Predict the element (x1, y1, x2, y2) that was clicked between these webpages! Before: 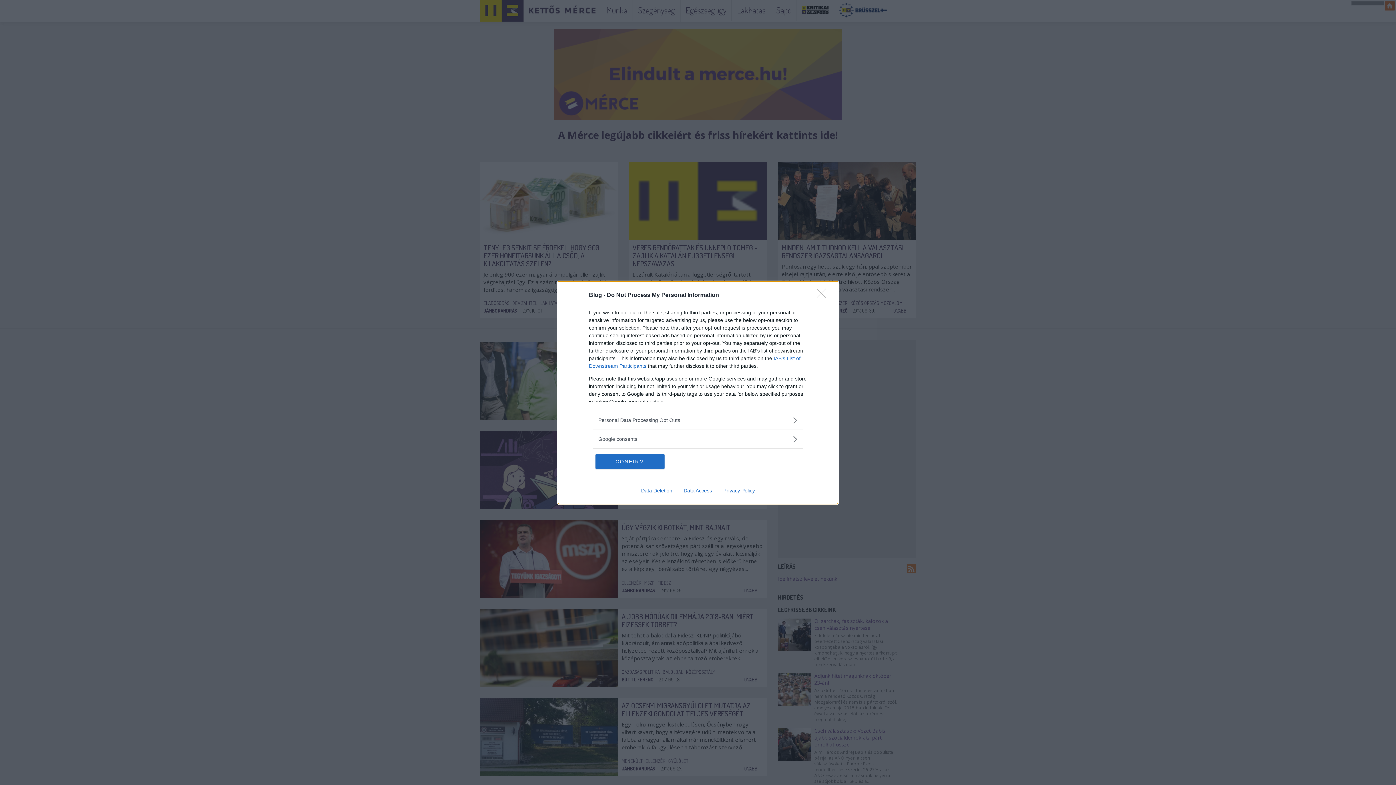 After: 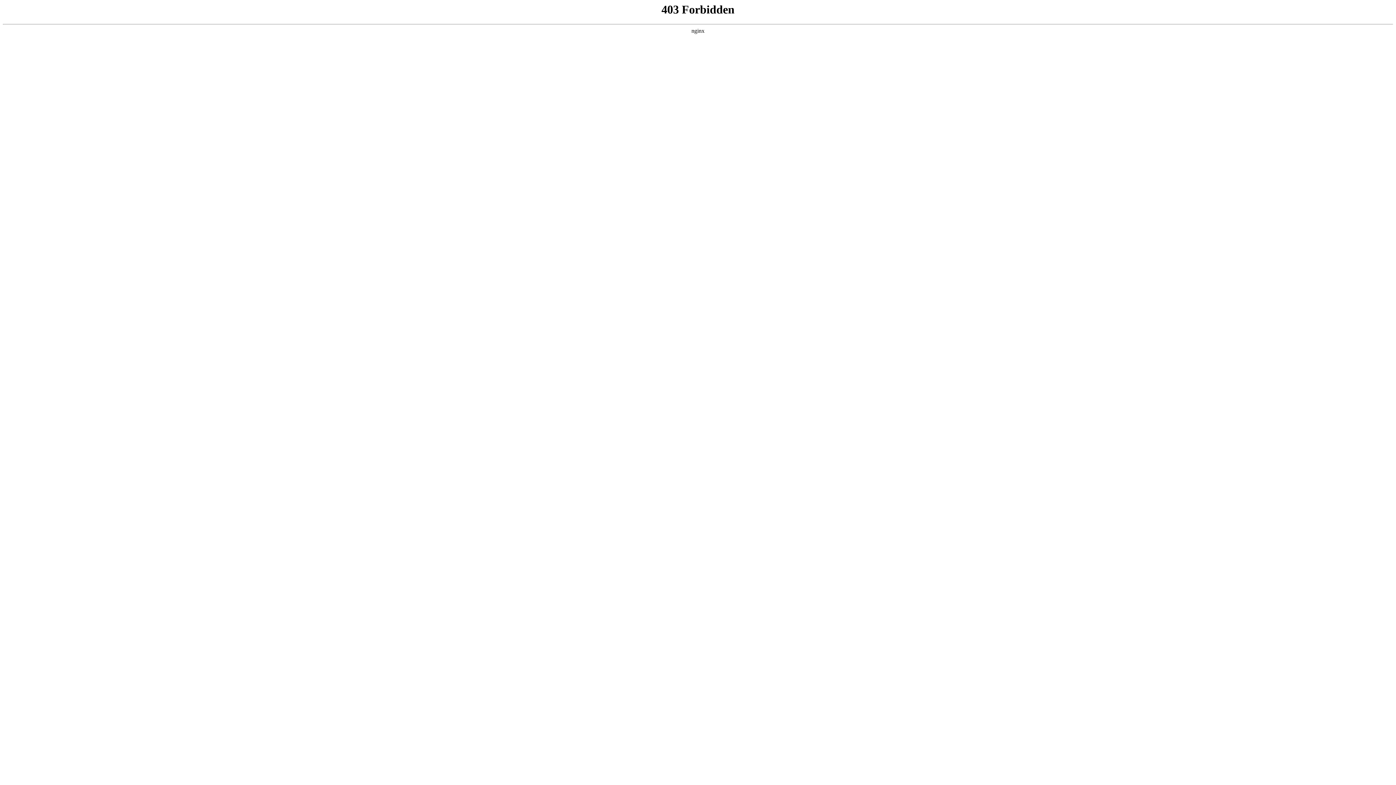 Action: label: Data Access bbox: (678, 487, 717, 493)